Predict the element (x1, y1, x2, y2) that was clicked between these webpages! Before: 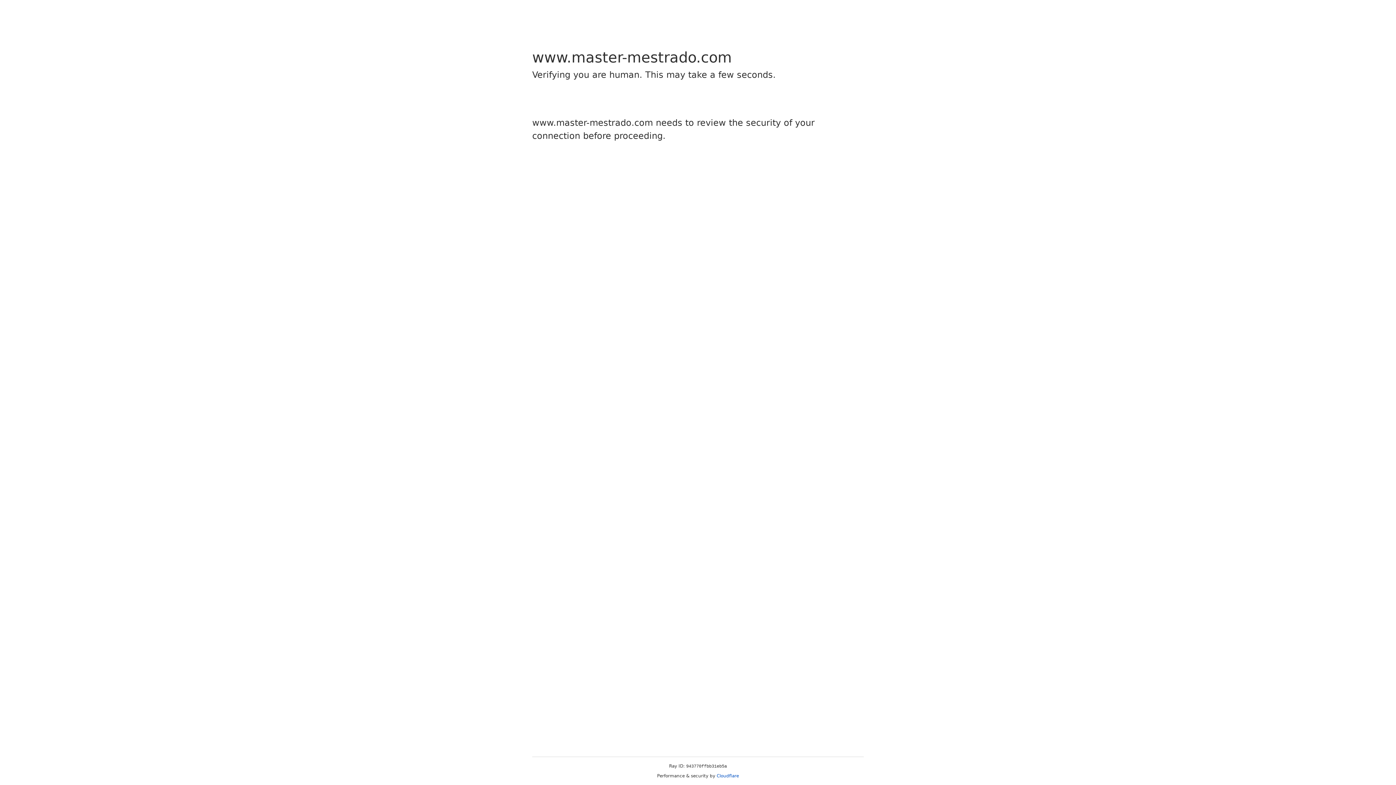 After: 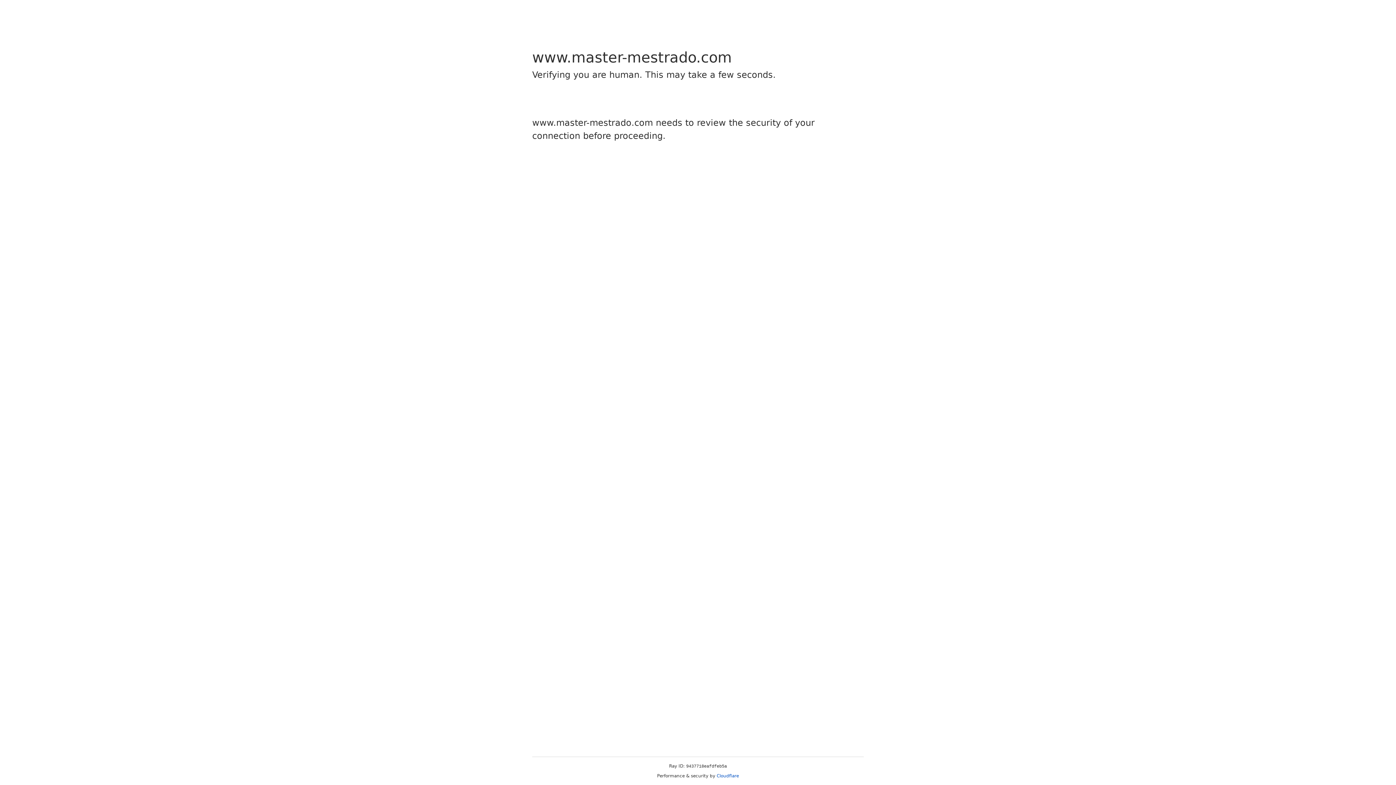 Action: label: Cloudflare bbox: (716, 773, 739, 778)